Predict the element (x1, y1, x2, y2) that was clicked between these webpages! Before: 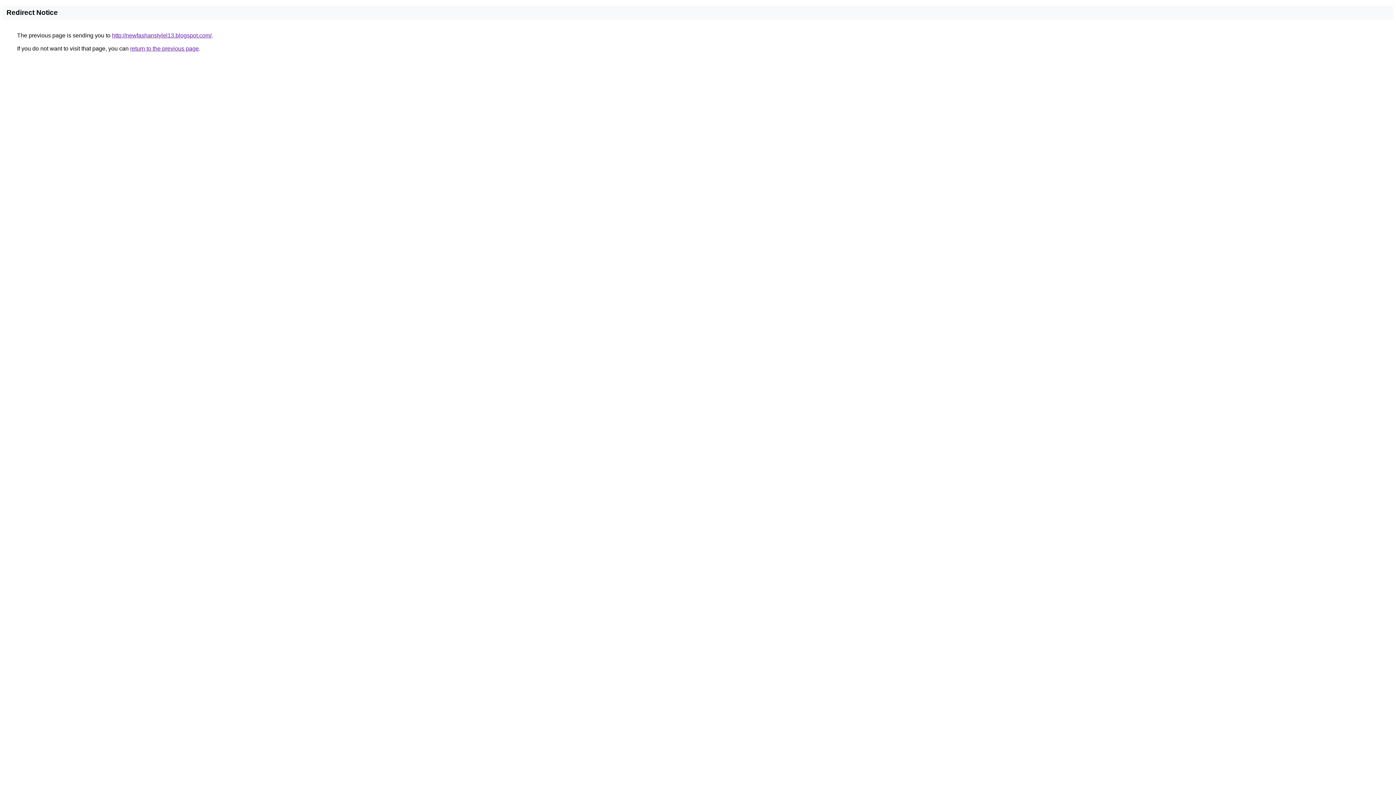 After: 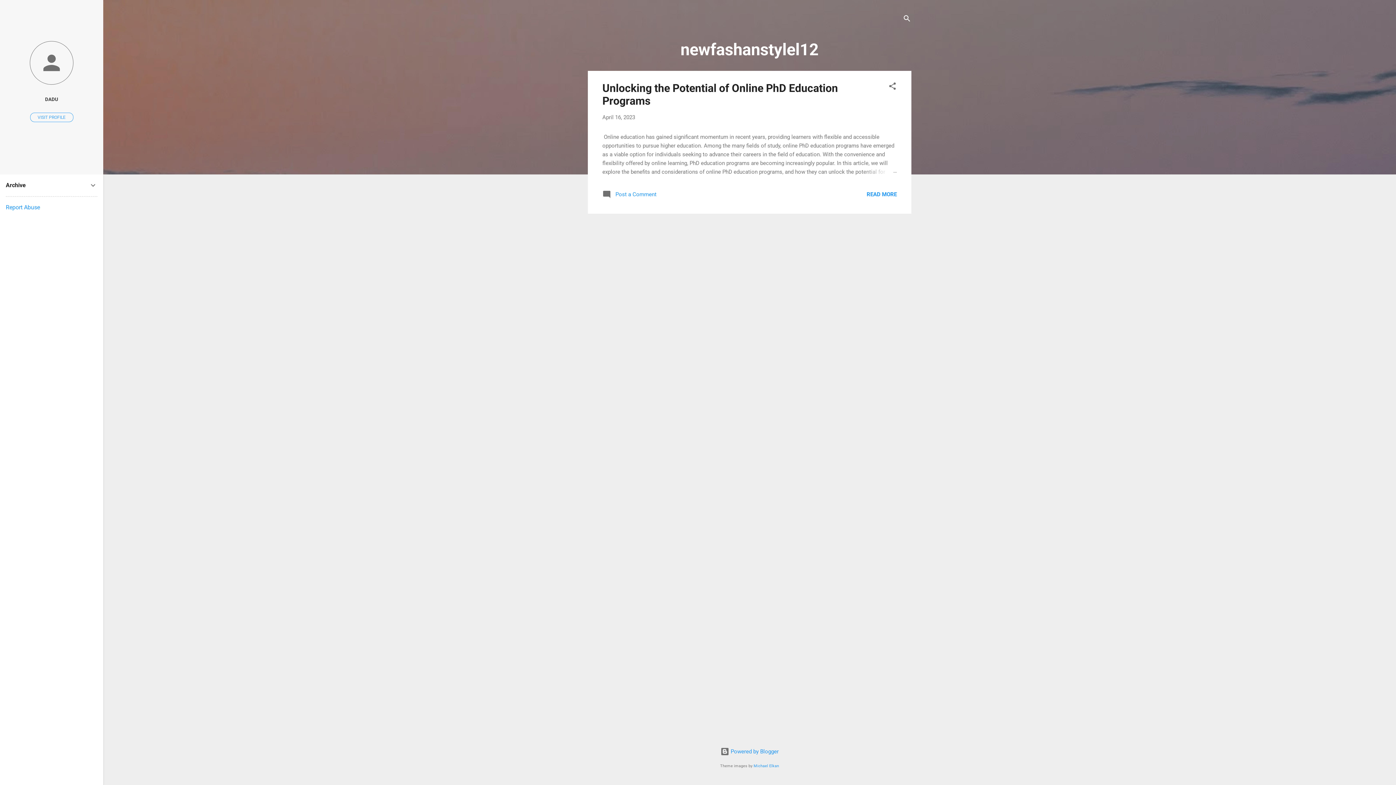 Action: bbox: (112, 32, 211, 38) label: http://newfashanstylel13.blogspot.com/